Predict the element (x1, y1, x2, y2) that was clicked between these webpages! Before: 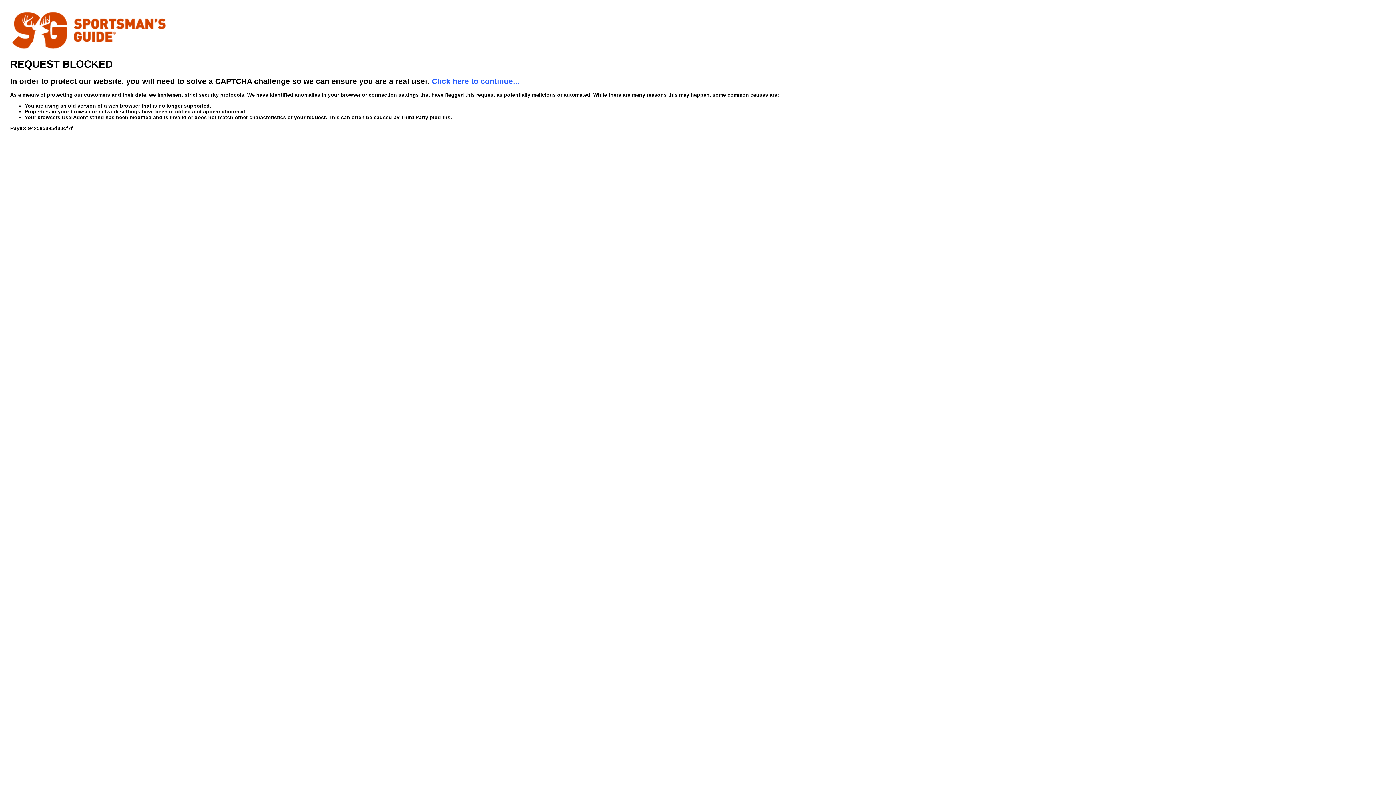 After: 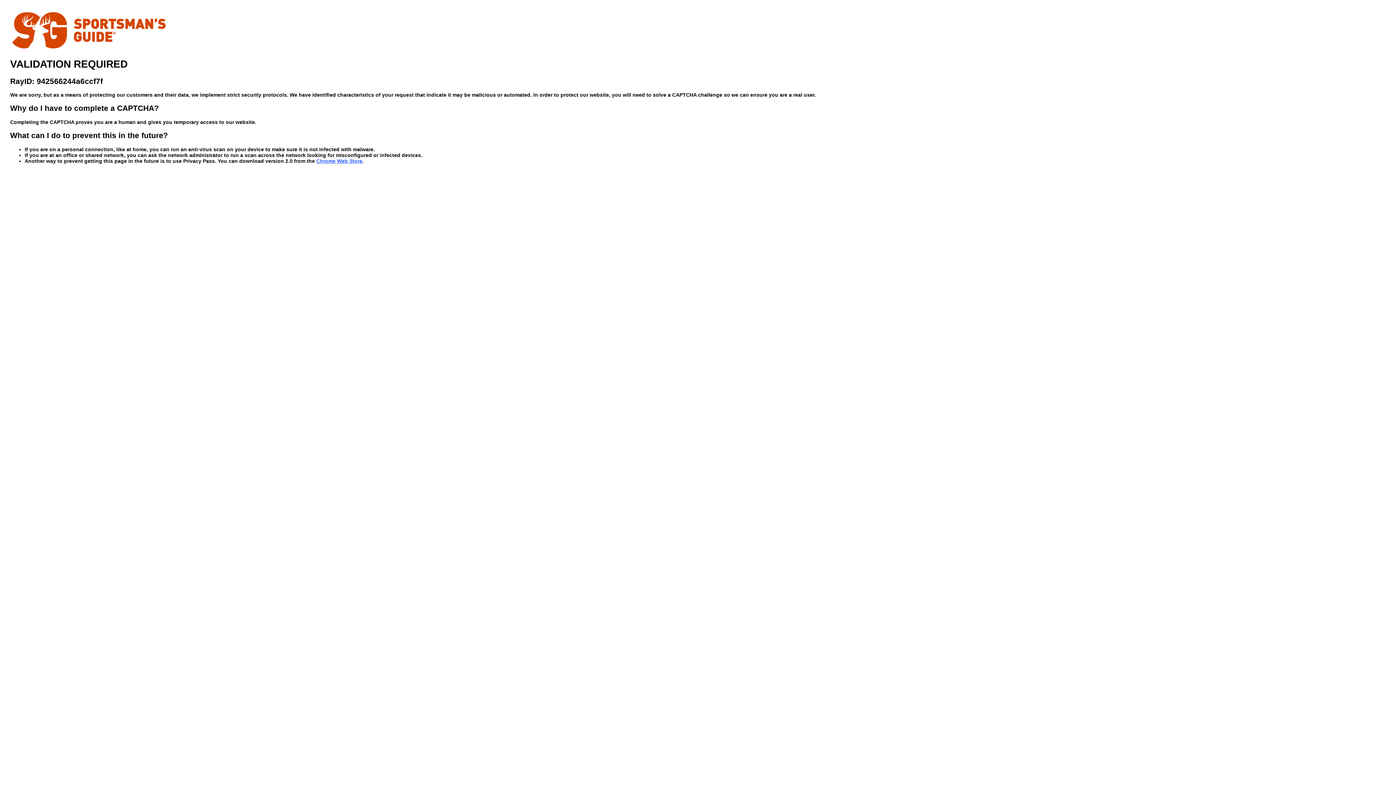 Action: bbox: (432, 76, 519, 85) label: Click here to continue...